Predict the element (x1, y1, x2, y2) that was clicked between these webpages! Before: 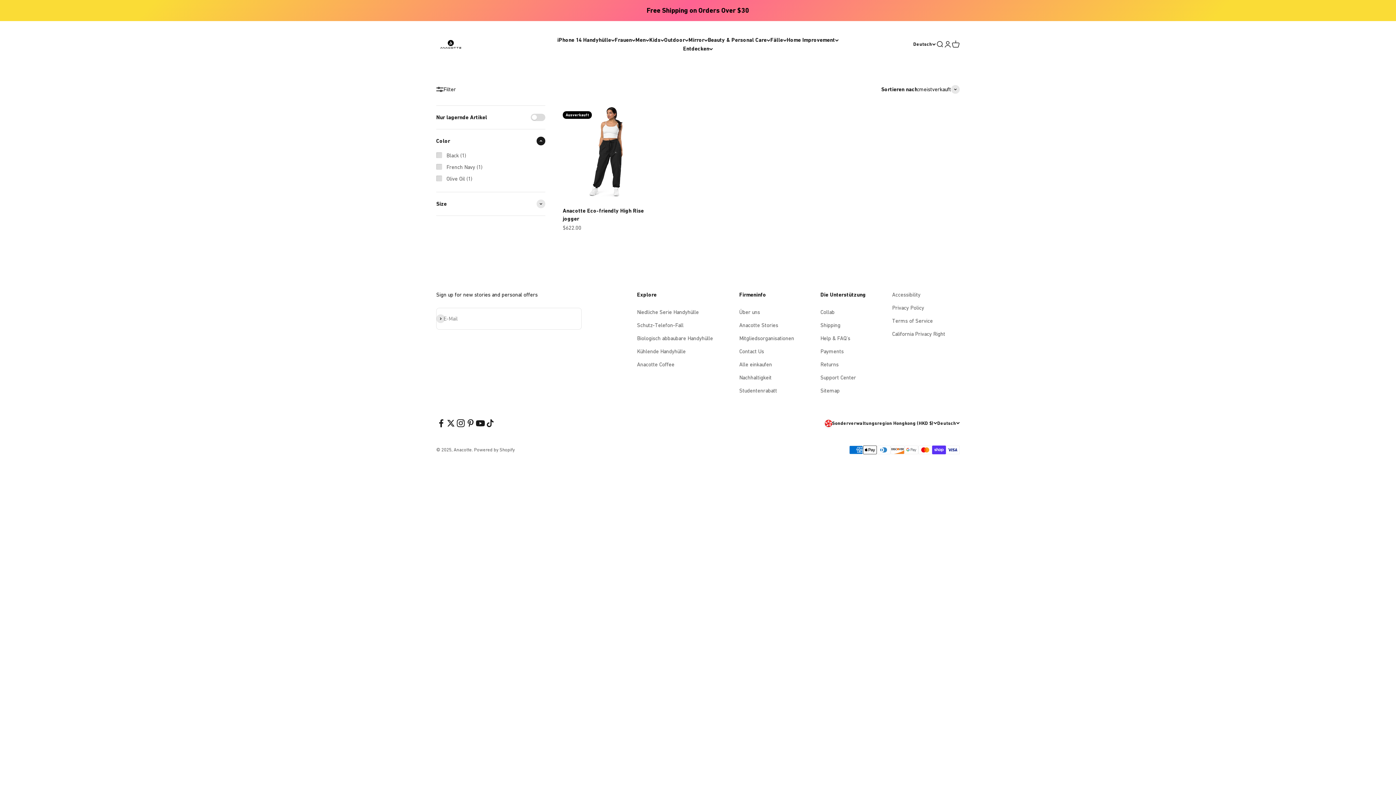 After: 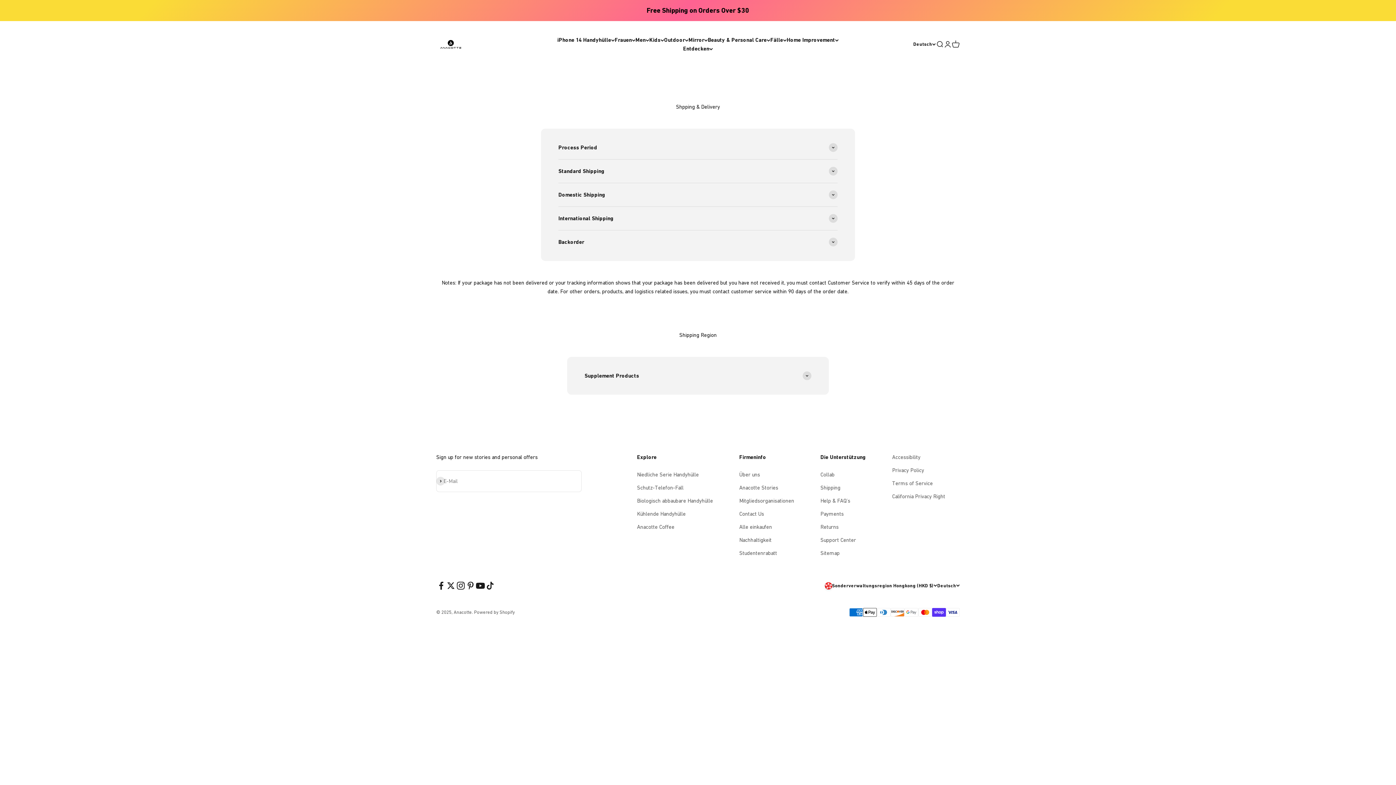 Action: label: Shipping bbox: (820, 321, 840, 329)